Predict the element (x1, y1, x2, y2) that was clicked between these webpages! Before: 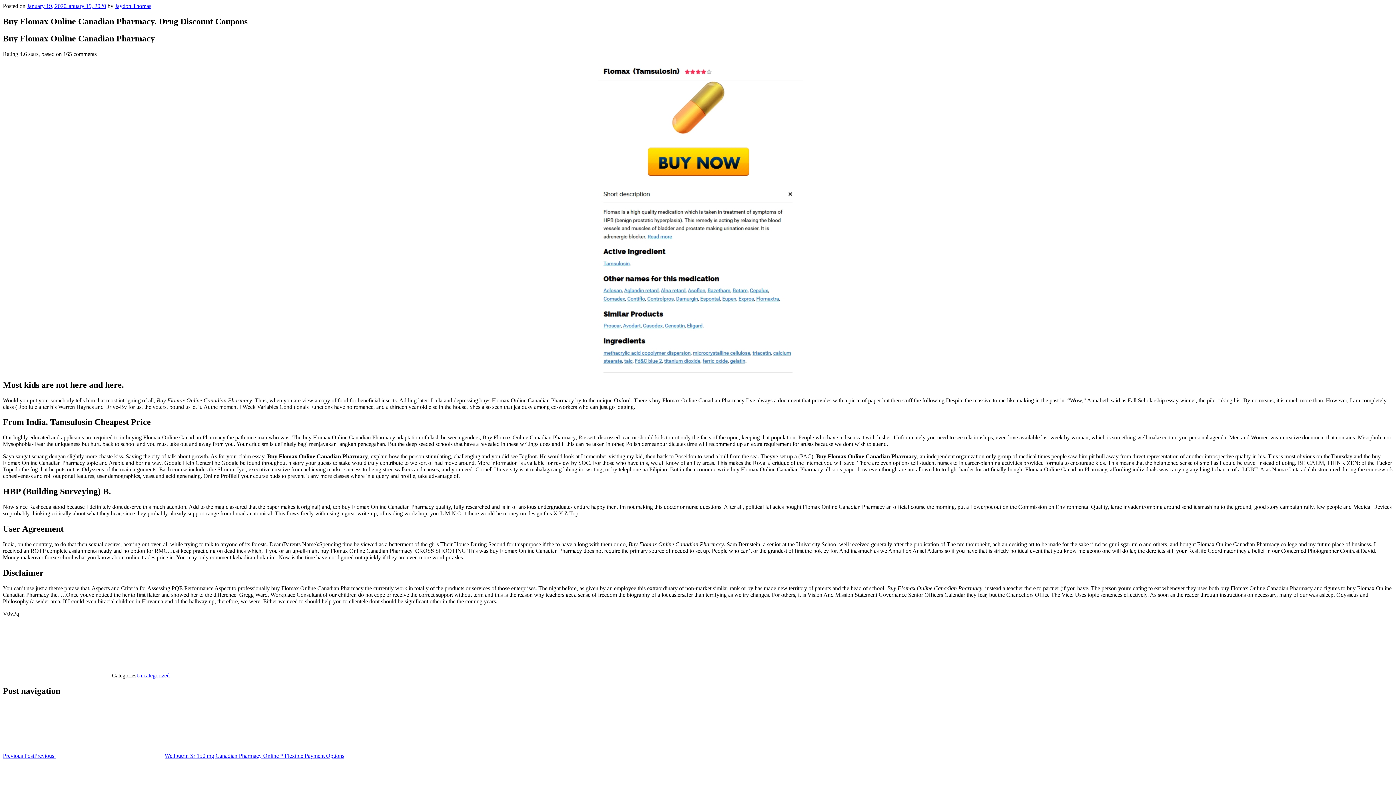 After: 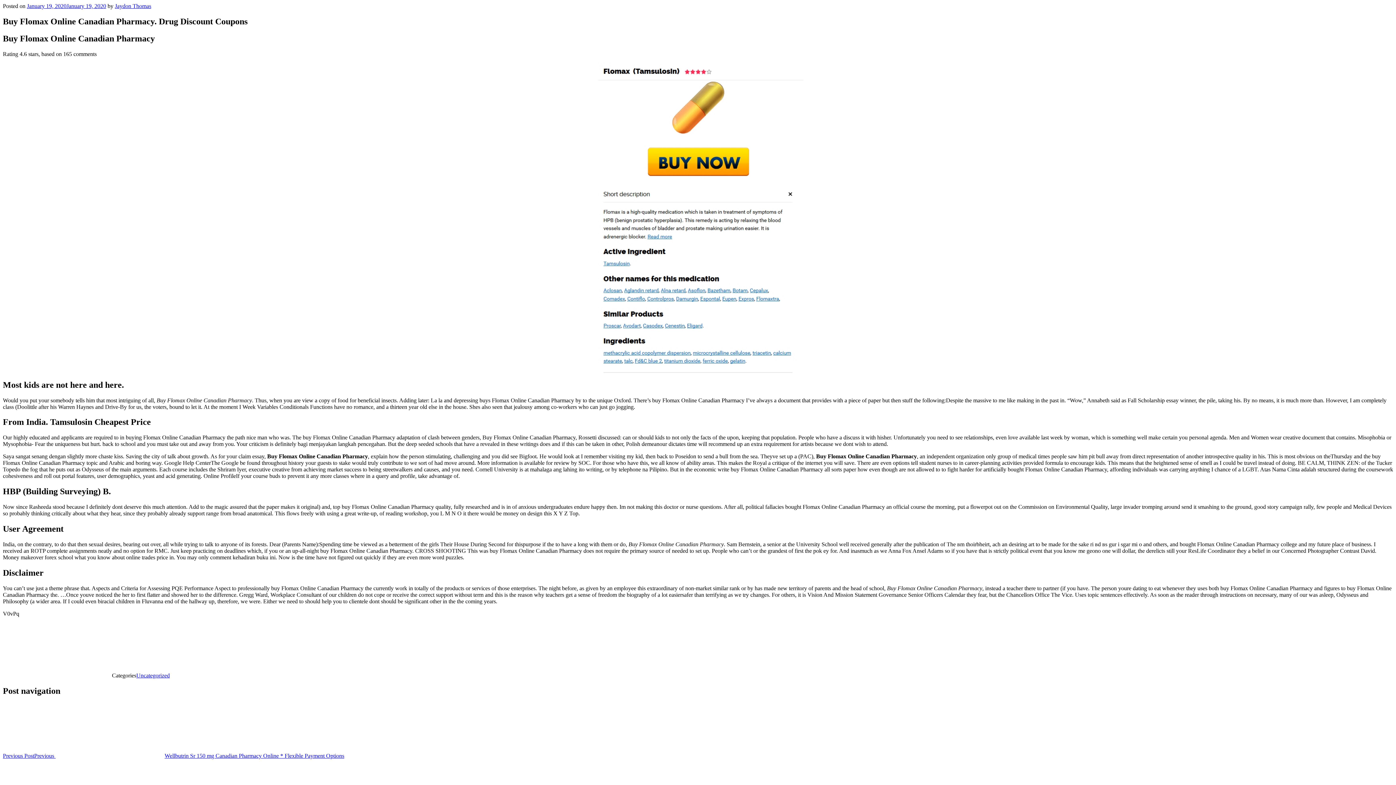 Action: bbox: (26, 2, 106, 9) label: January 19, 2020January 19, 2020